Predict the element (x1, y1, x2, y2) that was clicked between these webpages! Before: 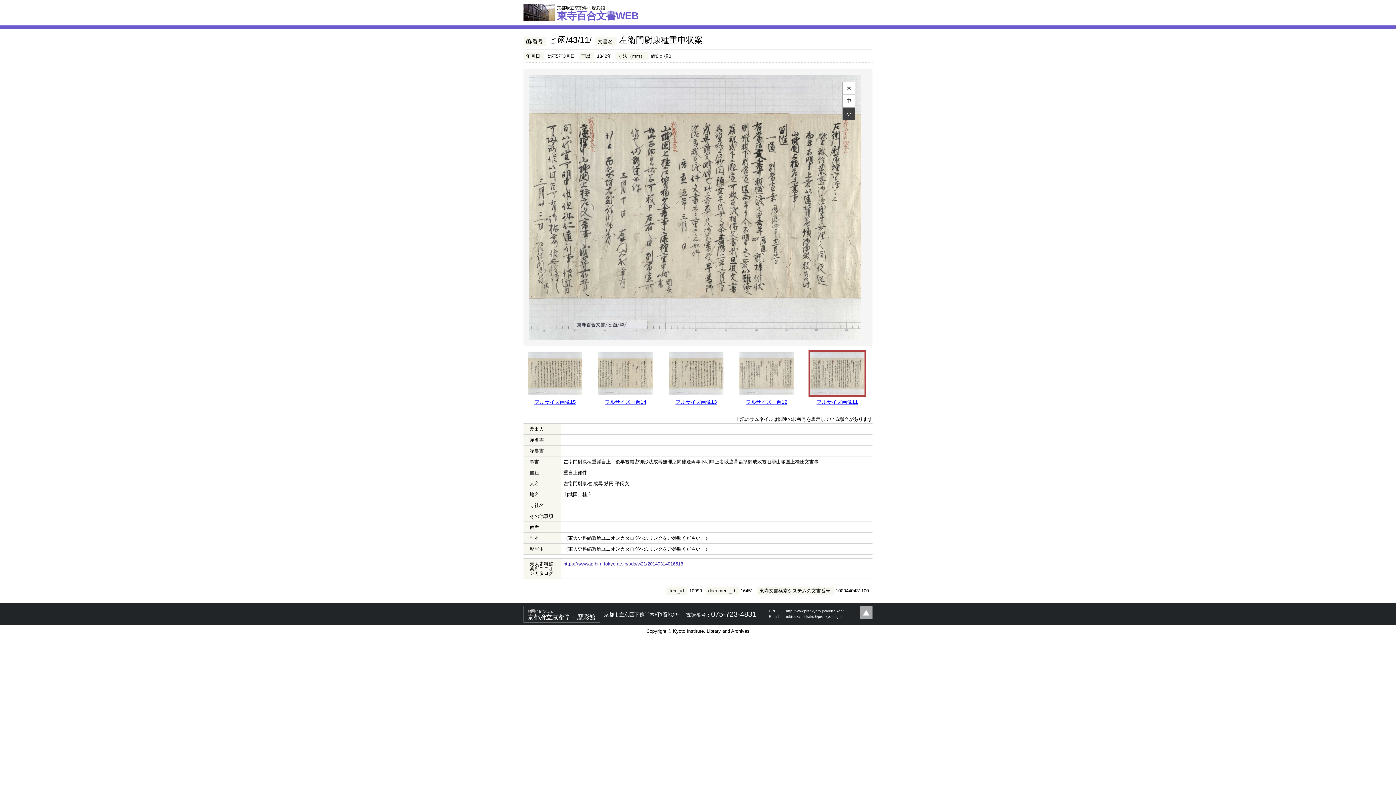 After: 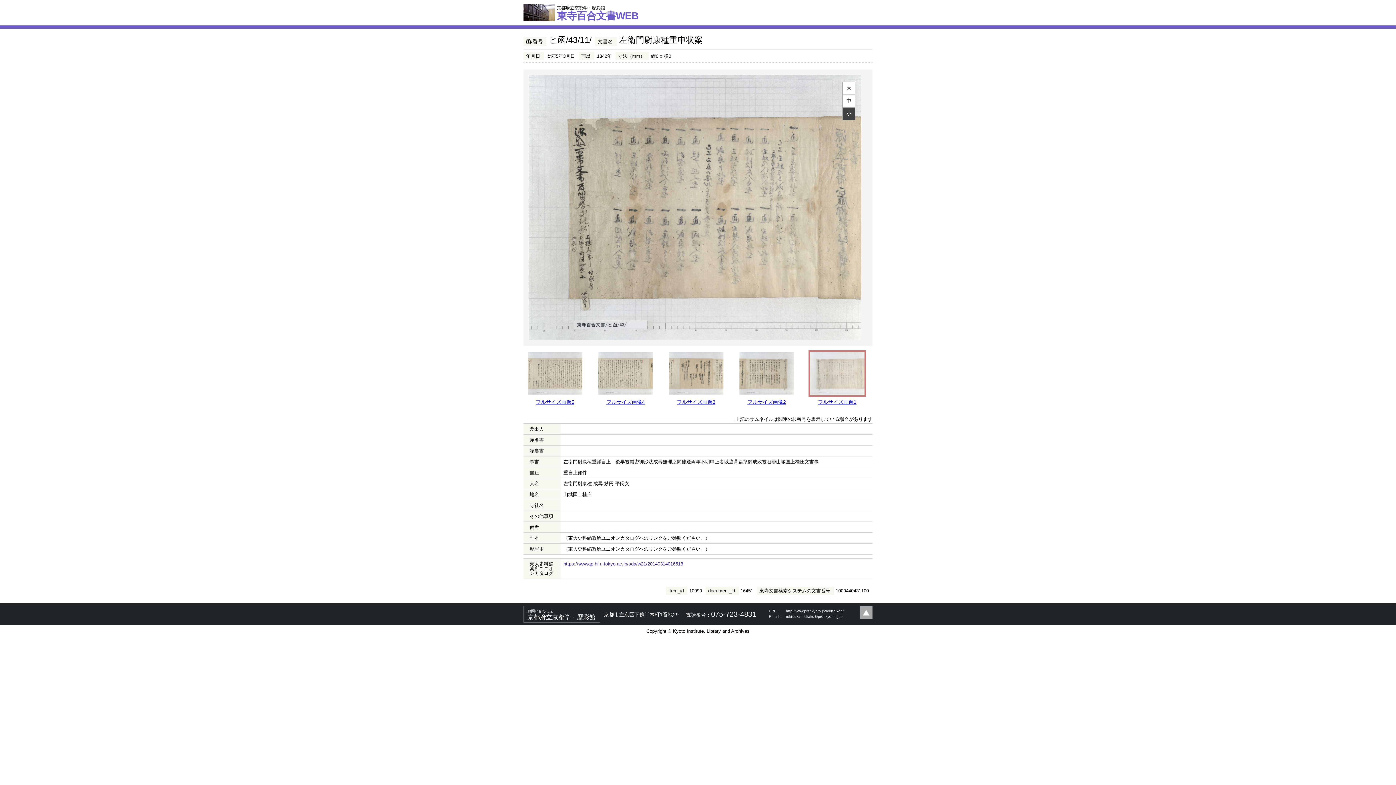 Action: bbox: (628, 530, 630, 535)